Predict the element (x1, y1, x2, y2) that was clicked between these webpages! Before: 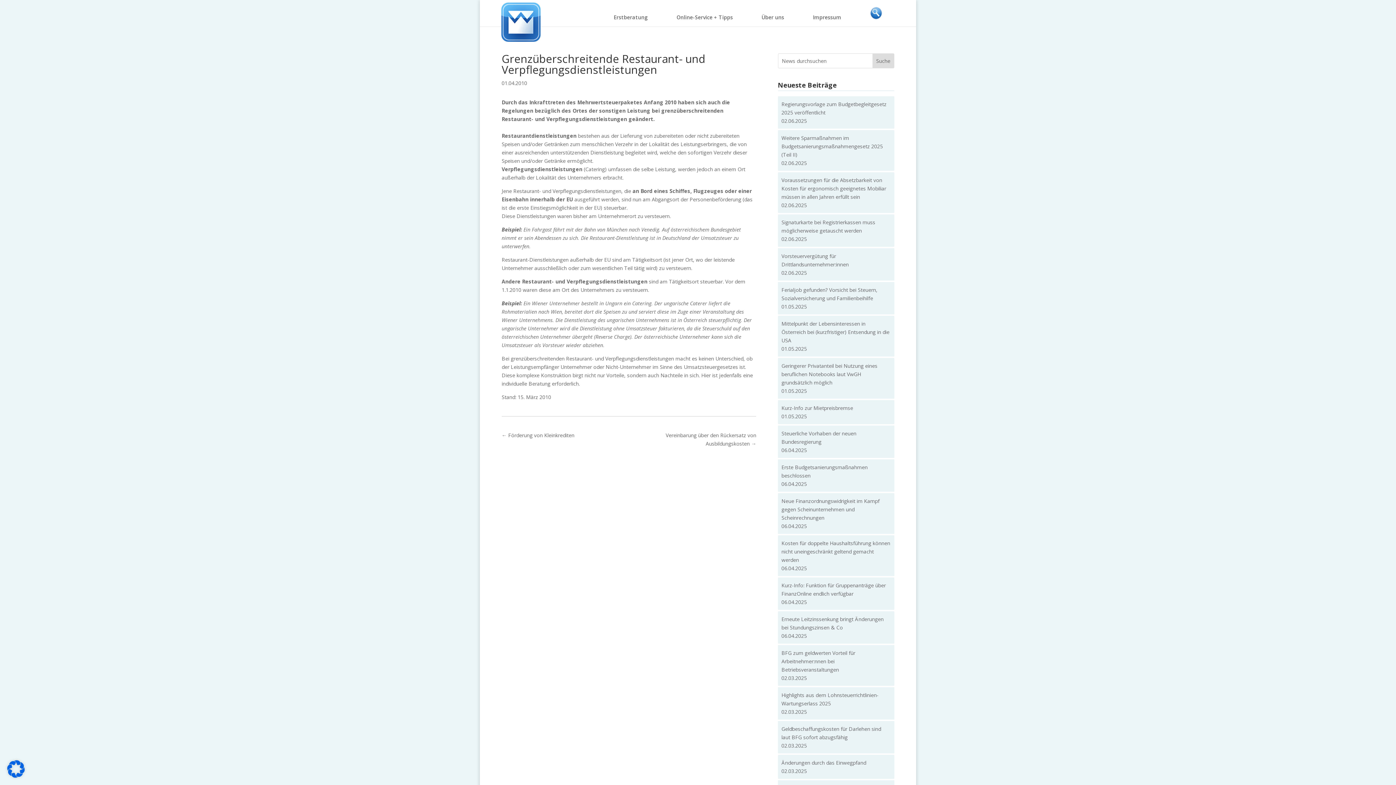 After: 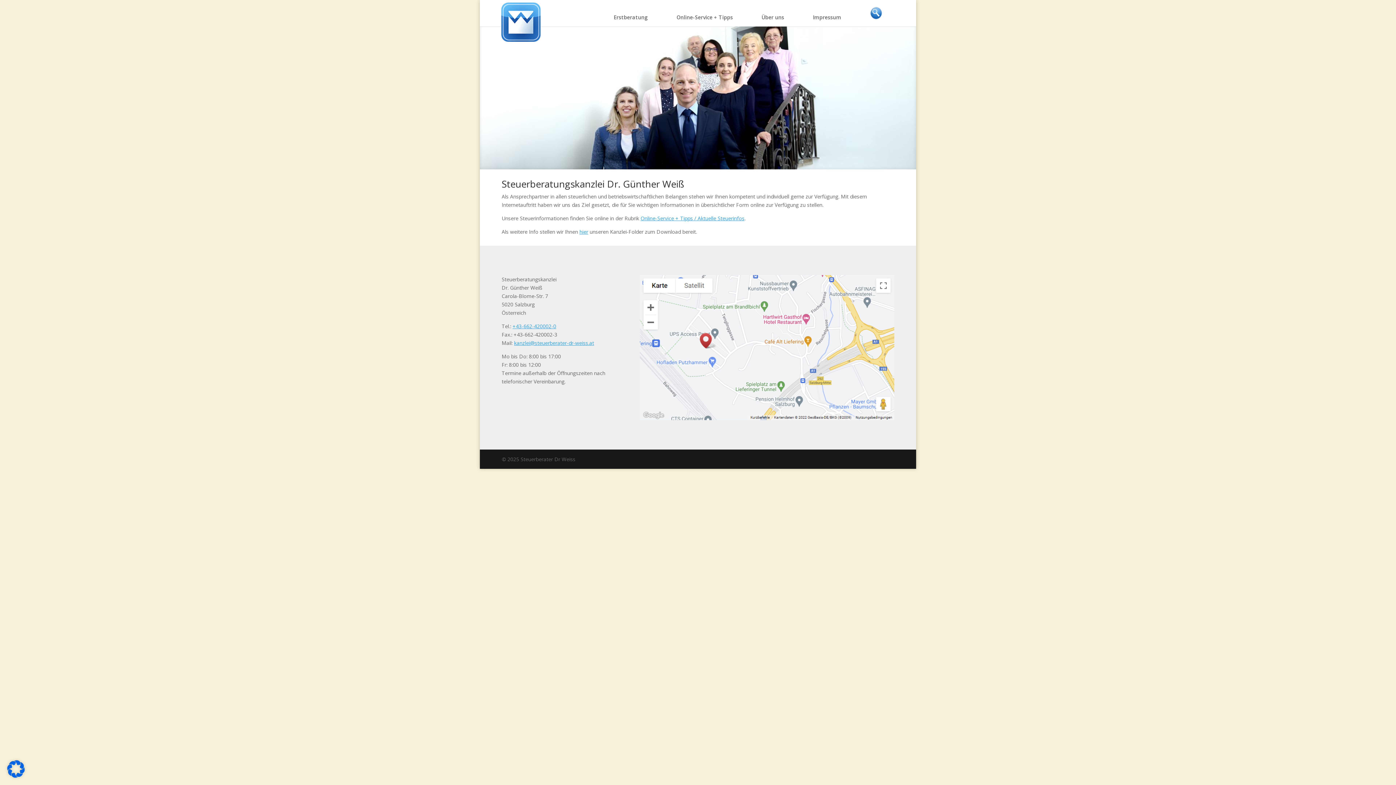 Action: bbox: (503, 16, 540, 23)